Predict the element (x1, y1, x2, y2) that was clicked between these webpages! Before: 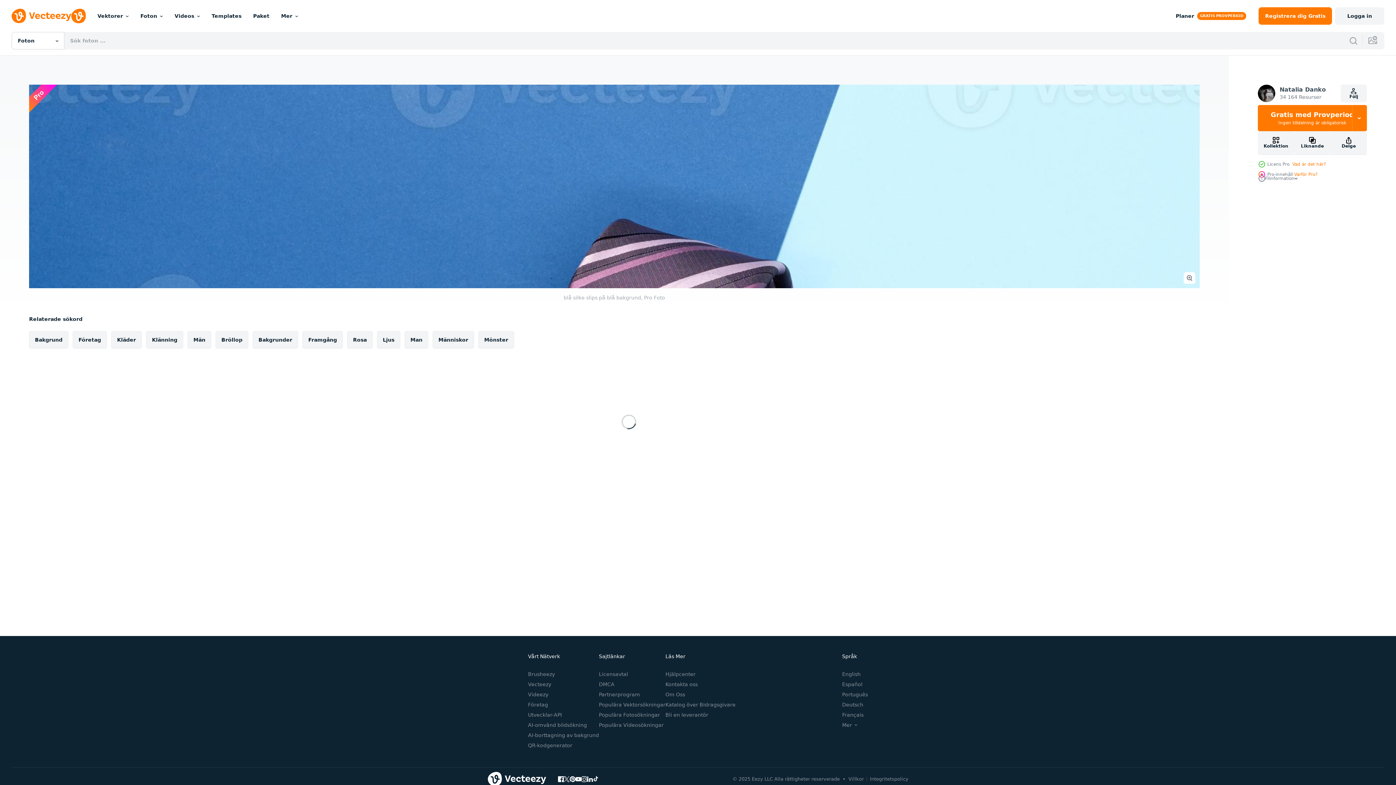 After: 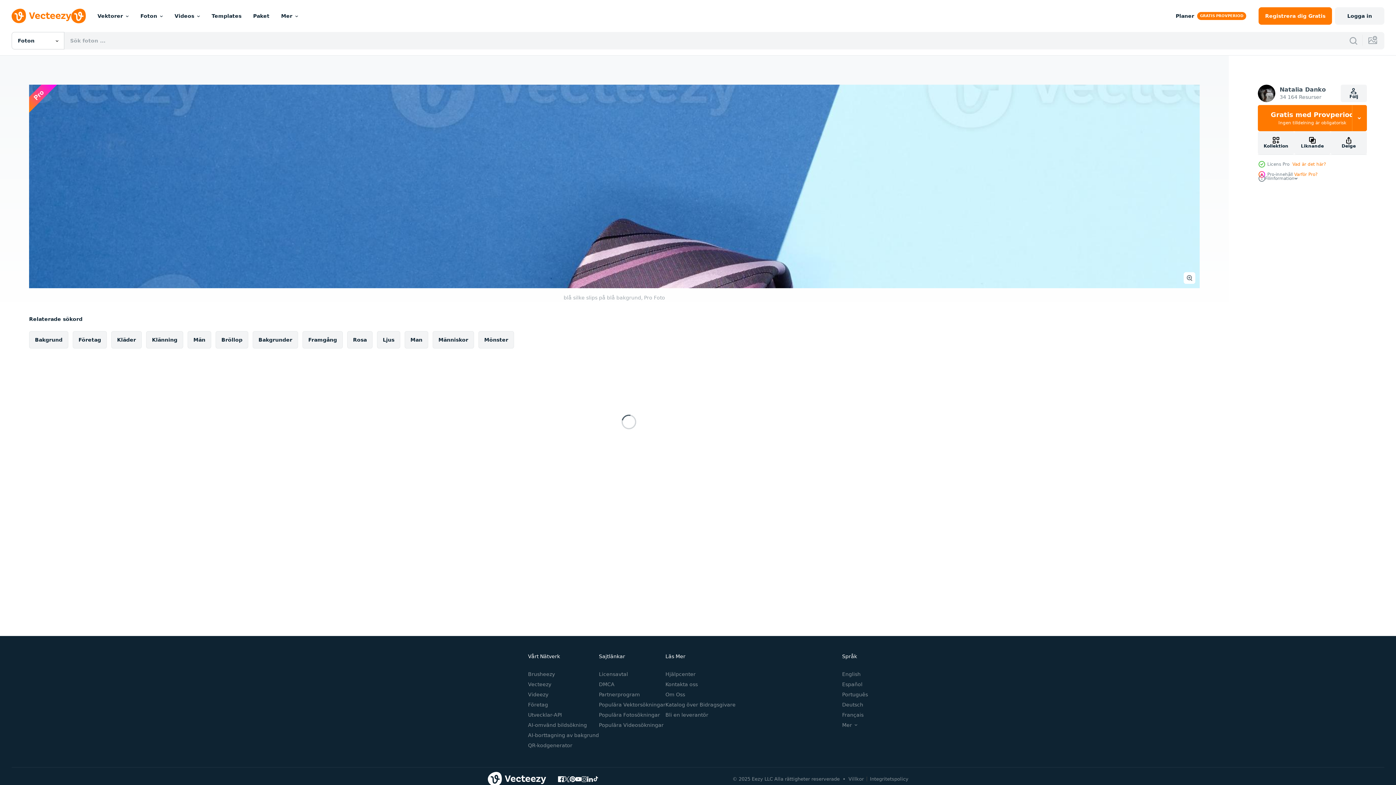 Action: bbox: (581, 776, 587, 782)